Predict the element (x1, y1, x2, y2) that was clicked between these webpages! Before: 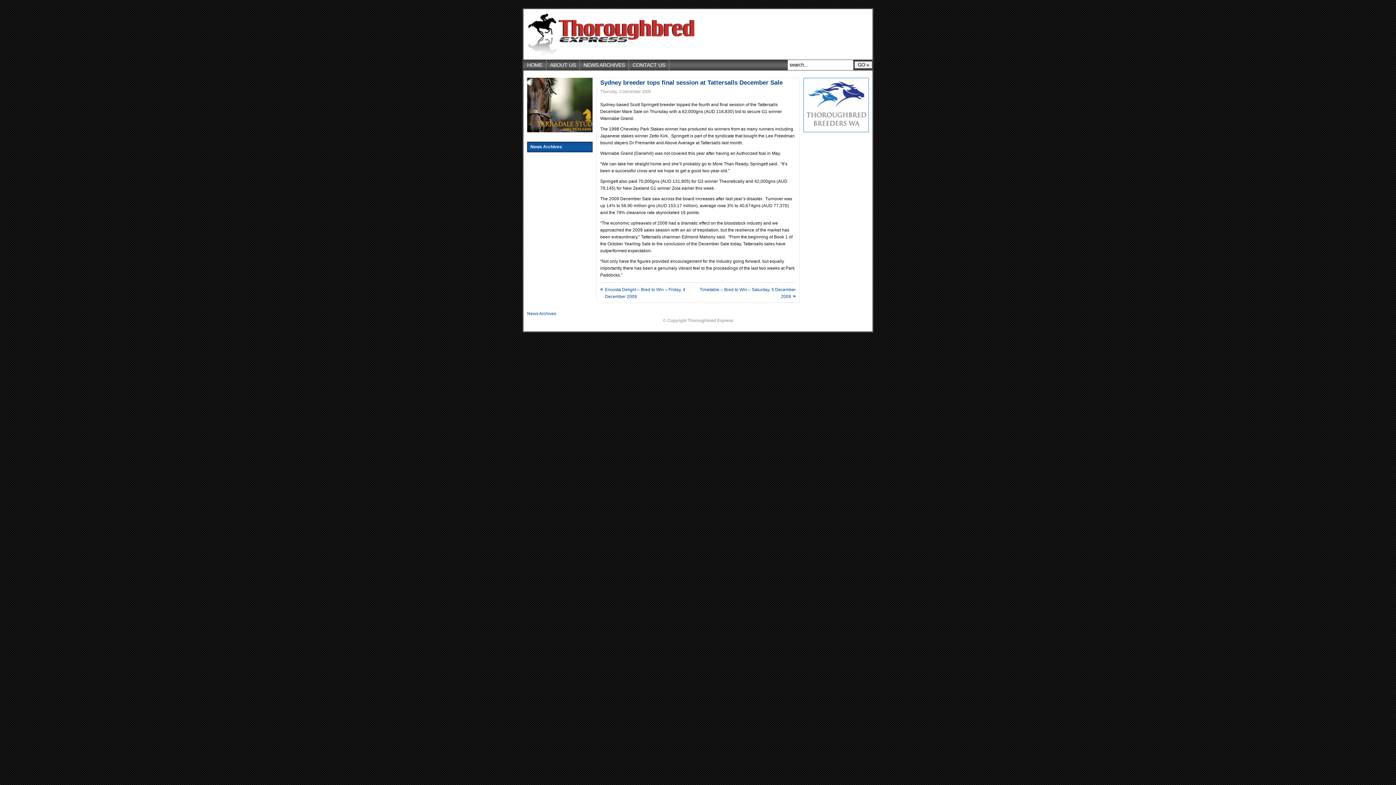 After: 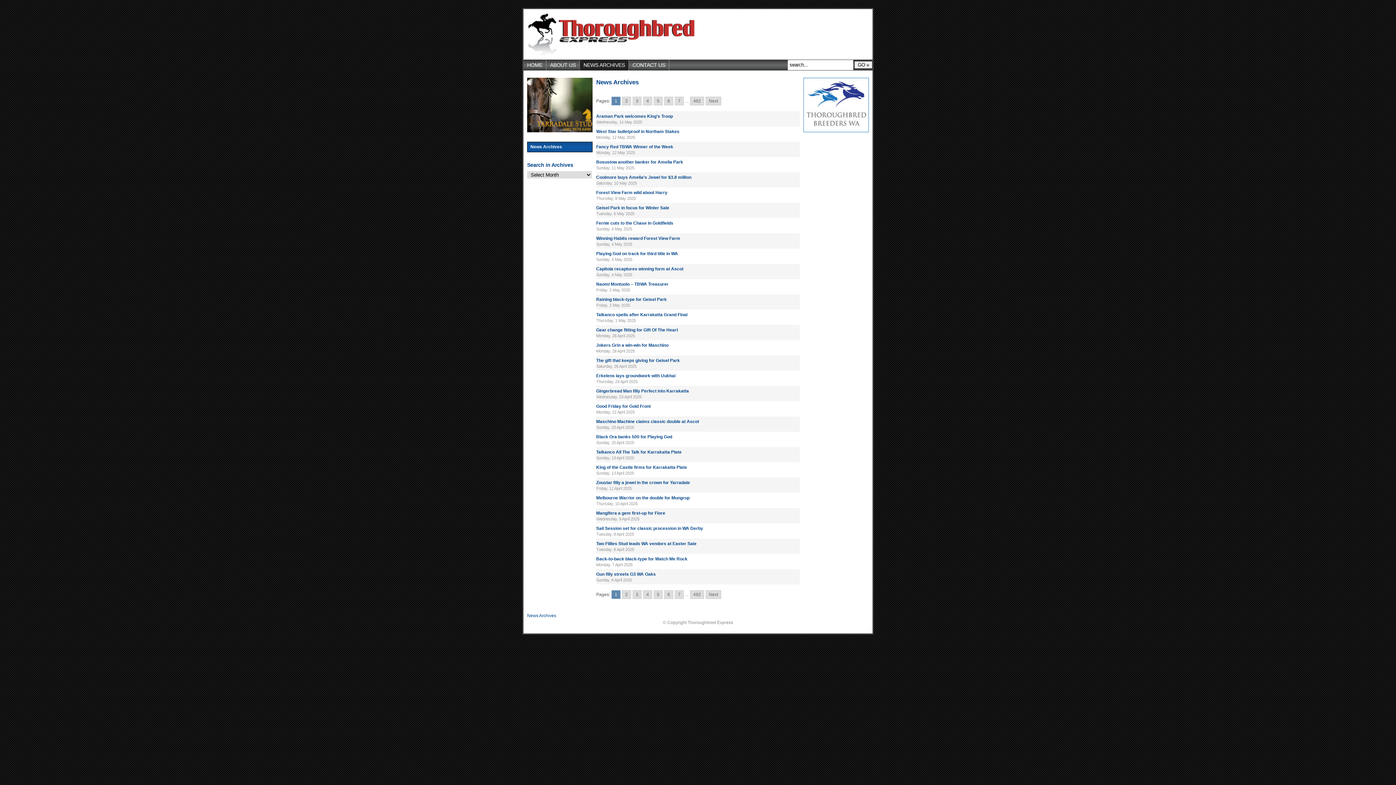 Action: bbox: (580, 59, 629, 70) label: NEWS ARCHIVES